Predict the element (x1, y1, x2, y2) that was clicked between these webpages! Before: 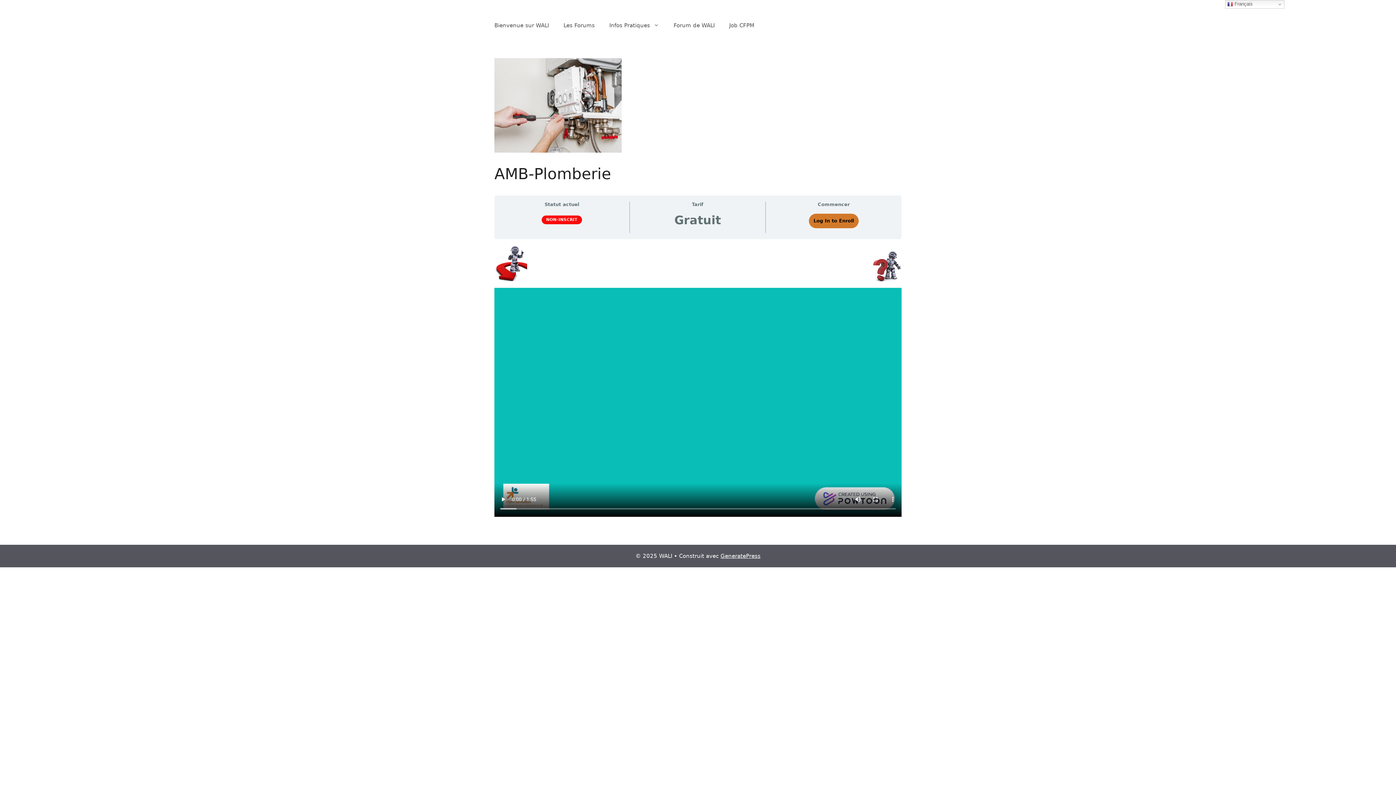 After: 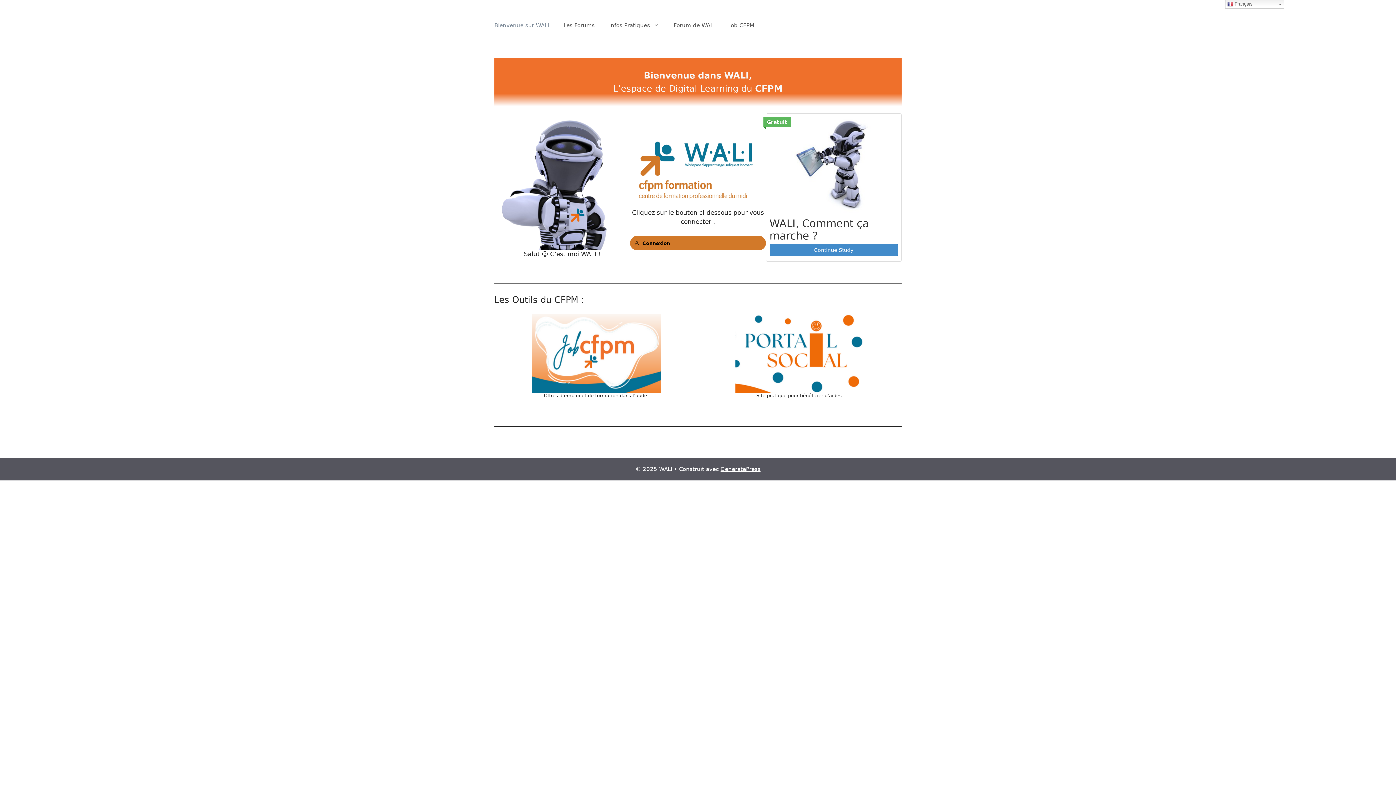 Action: label: Bienvenue sur WALI bbox: (487, 14, 556, 36)